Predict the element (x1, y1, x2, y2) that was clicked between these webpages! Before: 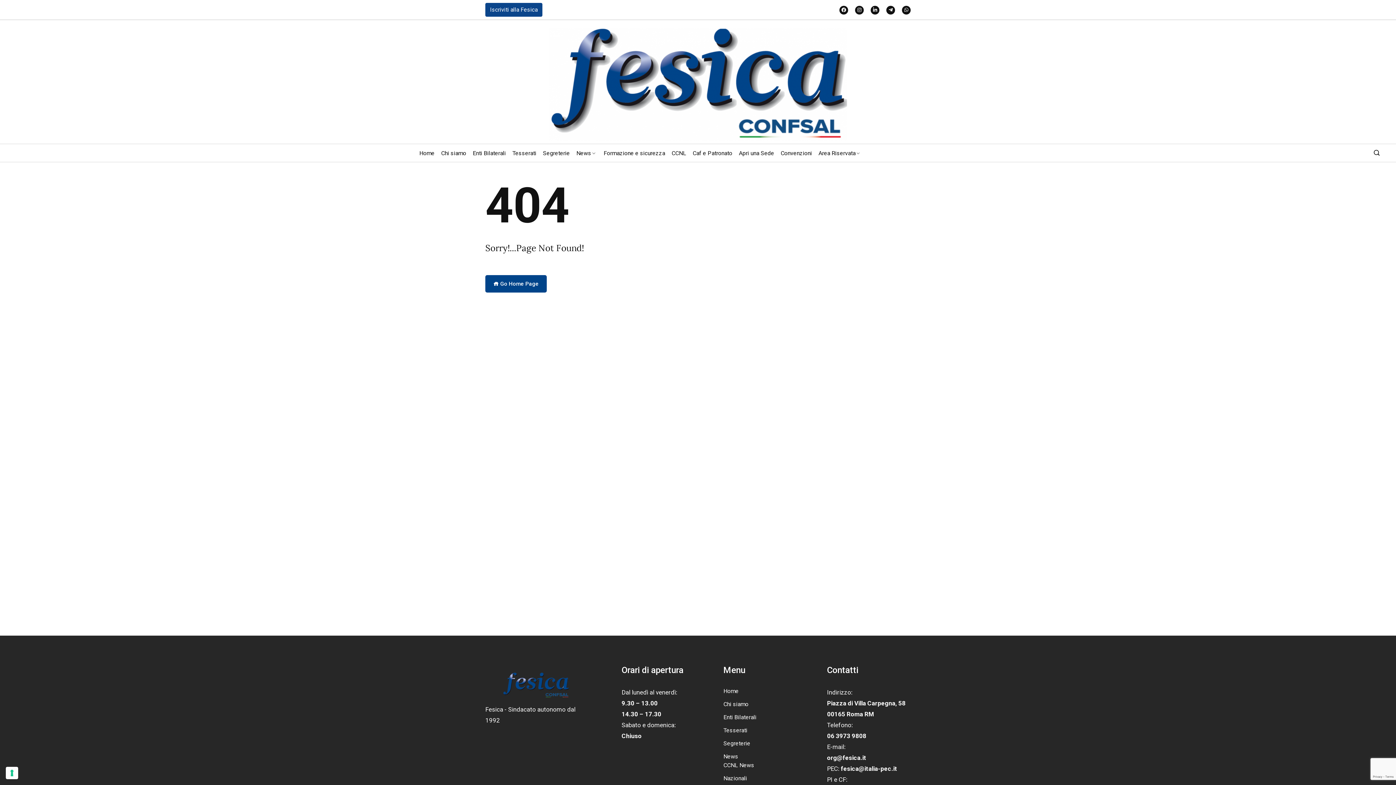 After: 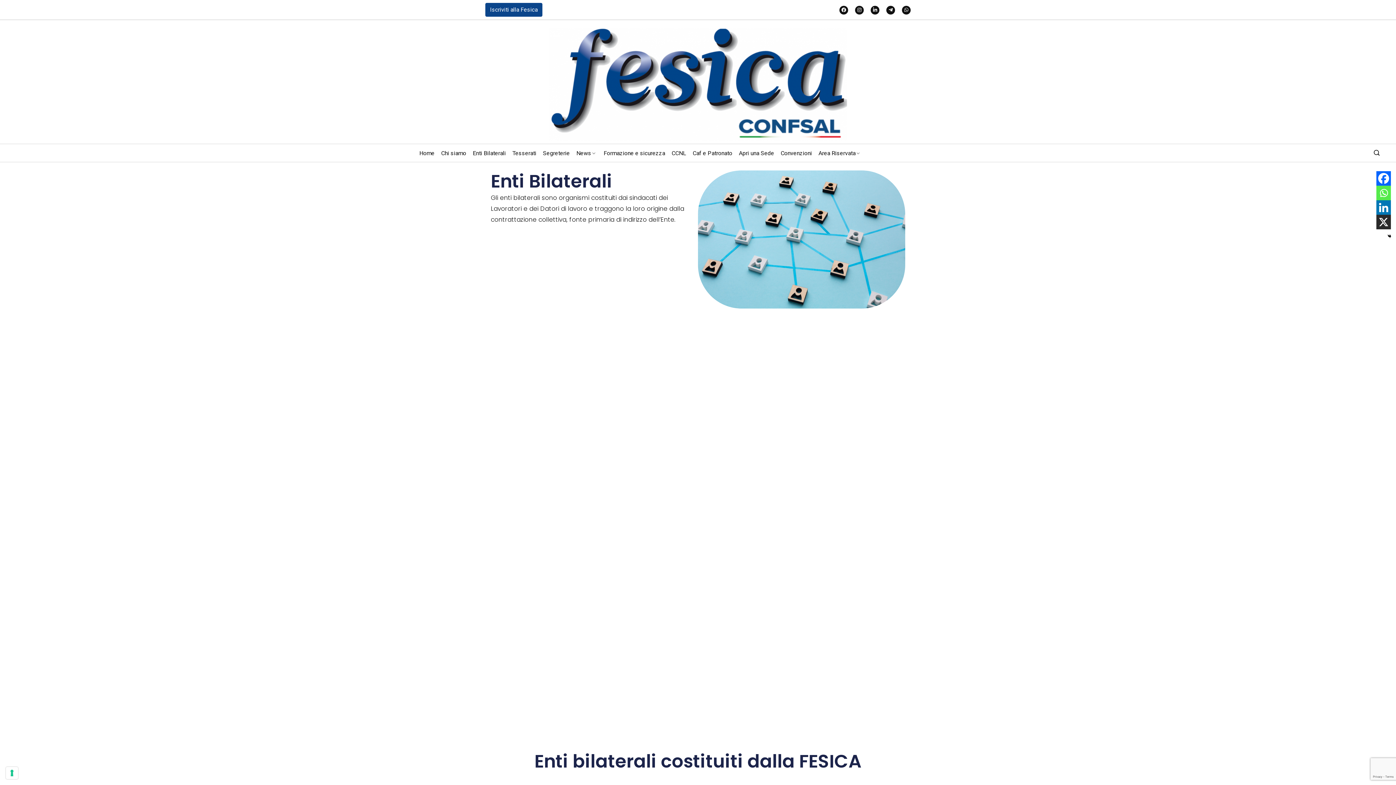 Action: label: Enti Bilaterali bbox: (723, 713, 801, 722)